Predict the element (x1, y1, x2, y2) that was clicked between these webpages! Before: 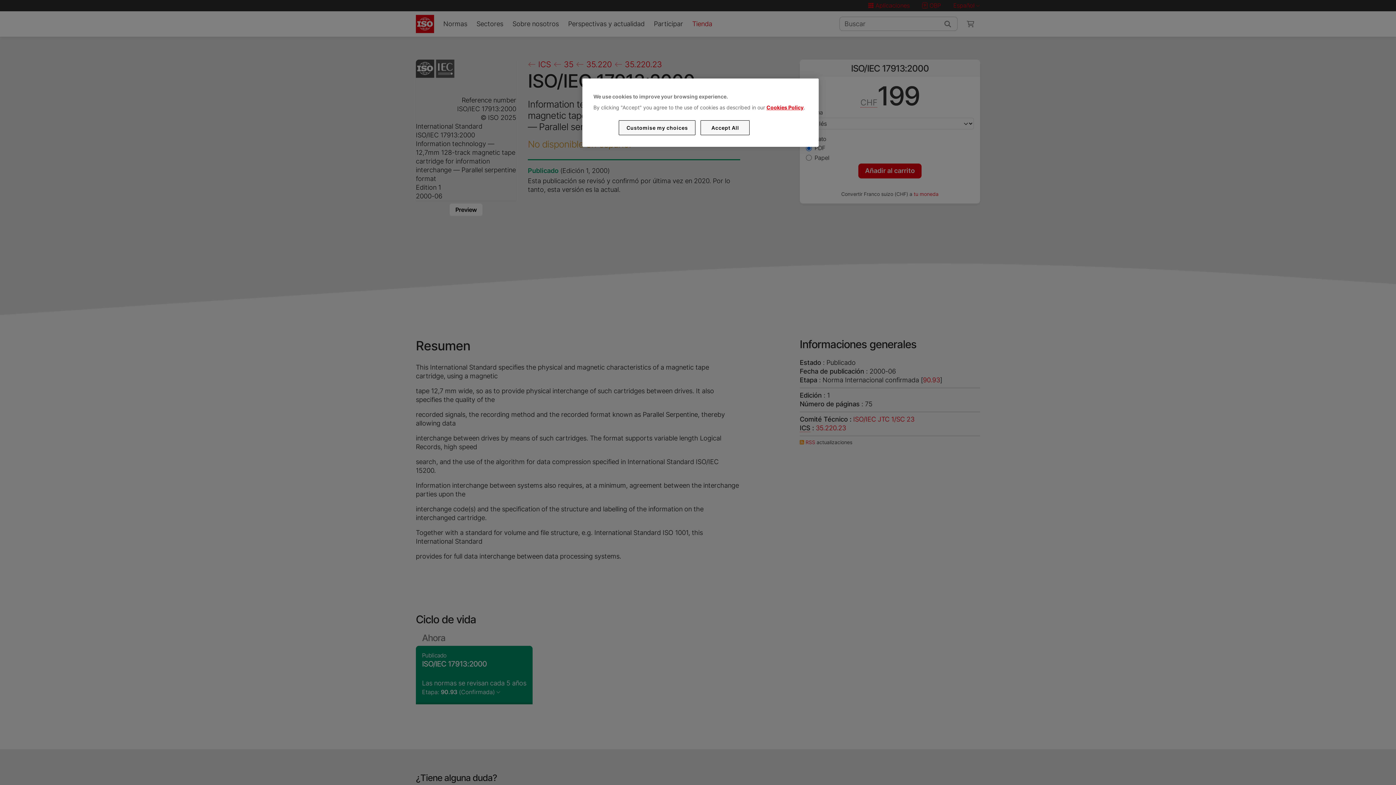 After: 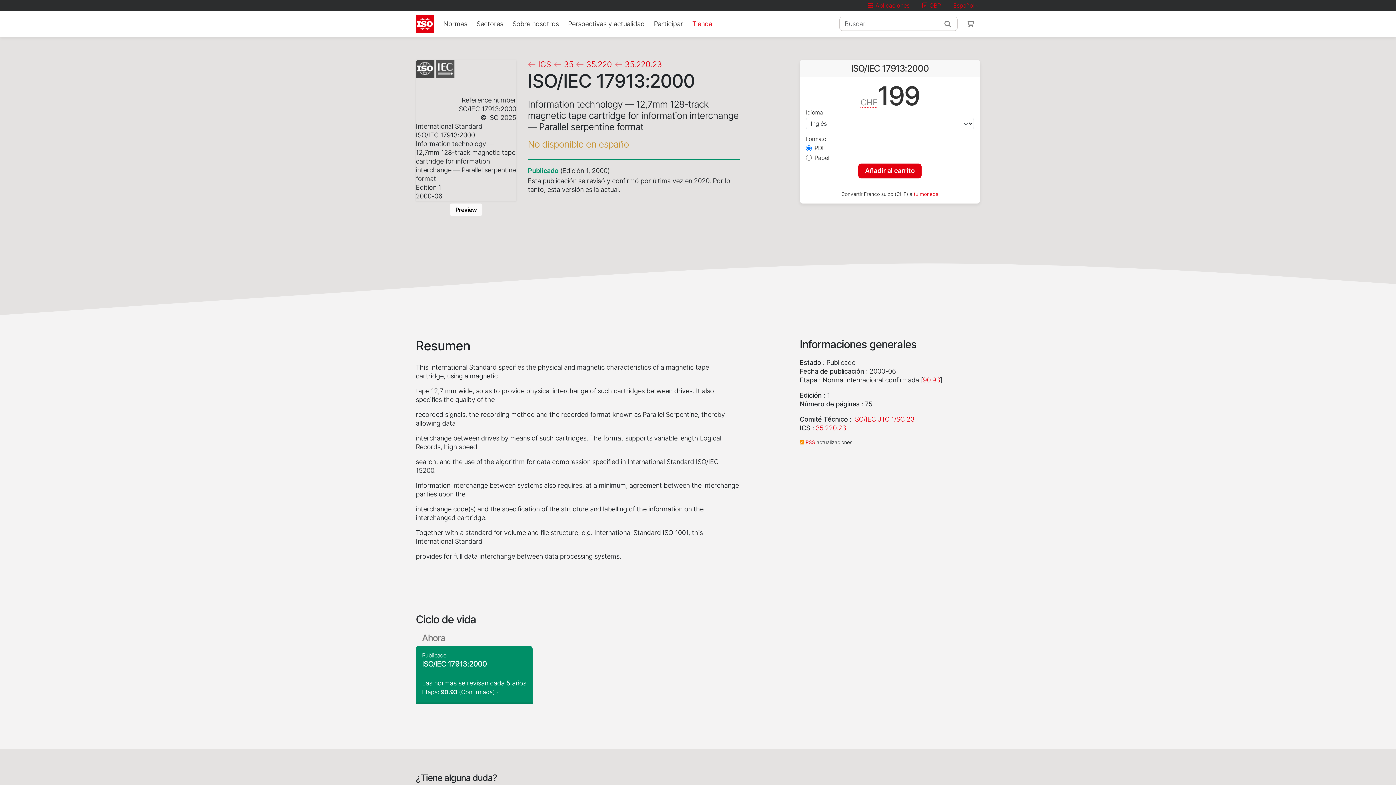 Action: bbox: (700, 120, 749, 135) label: Accept All